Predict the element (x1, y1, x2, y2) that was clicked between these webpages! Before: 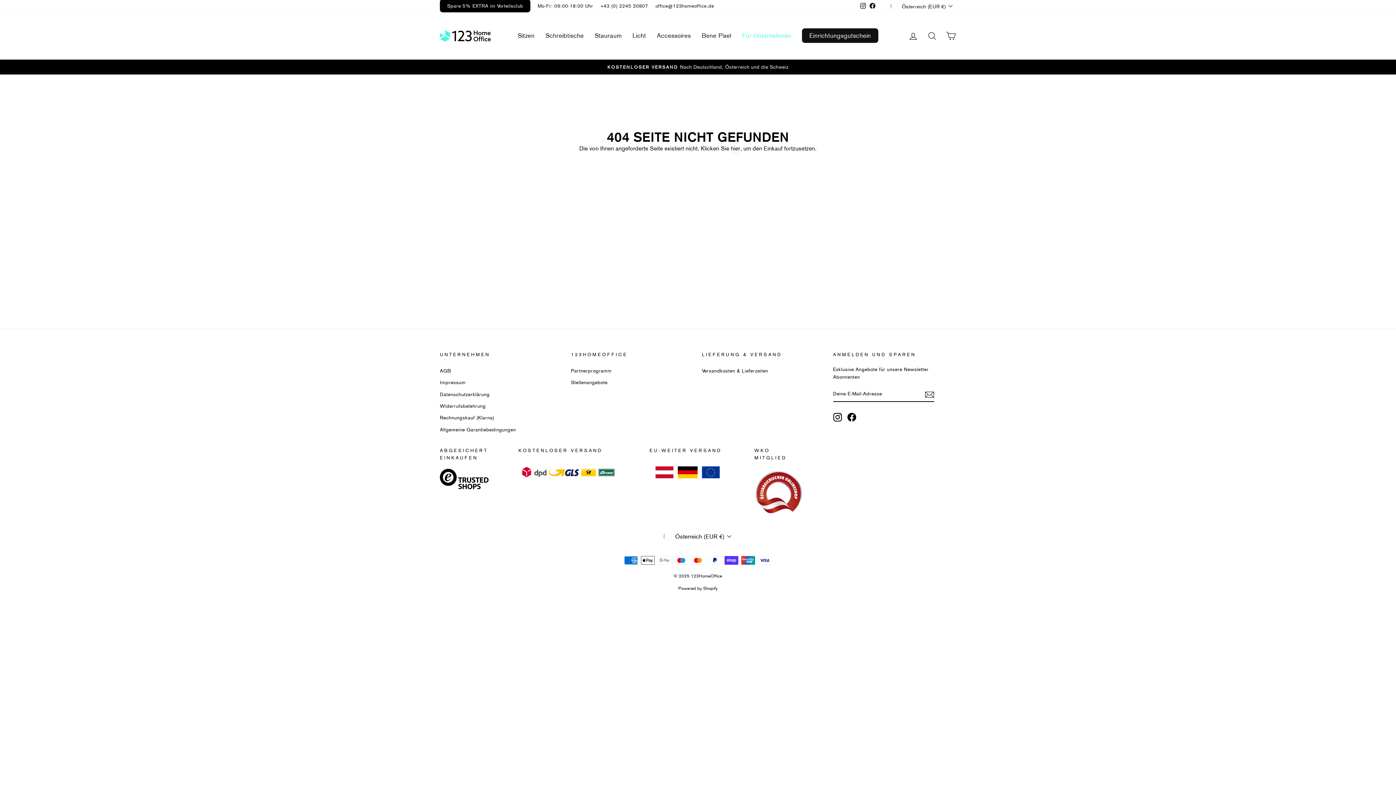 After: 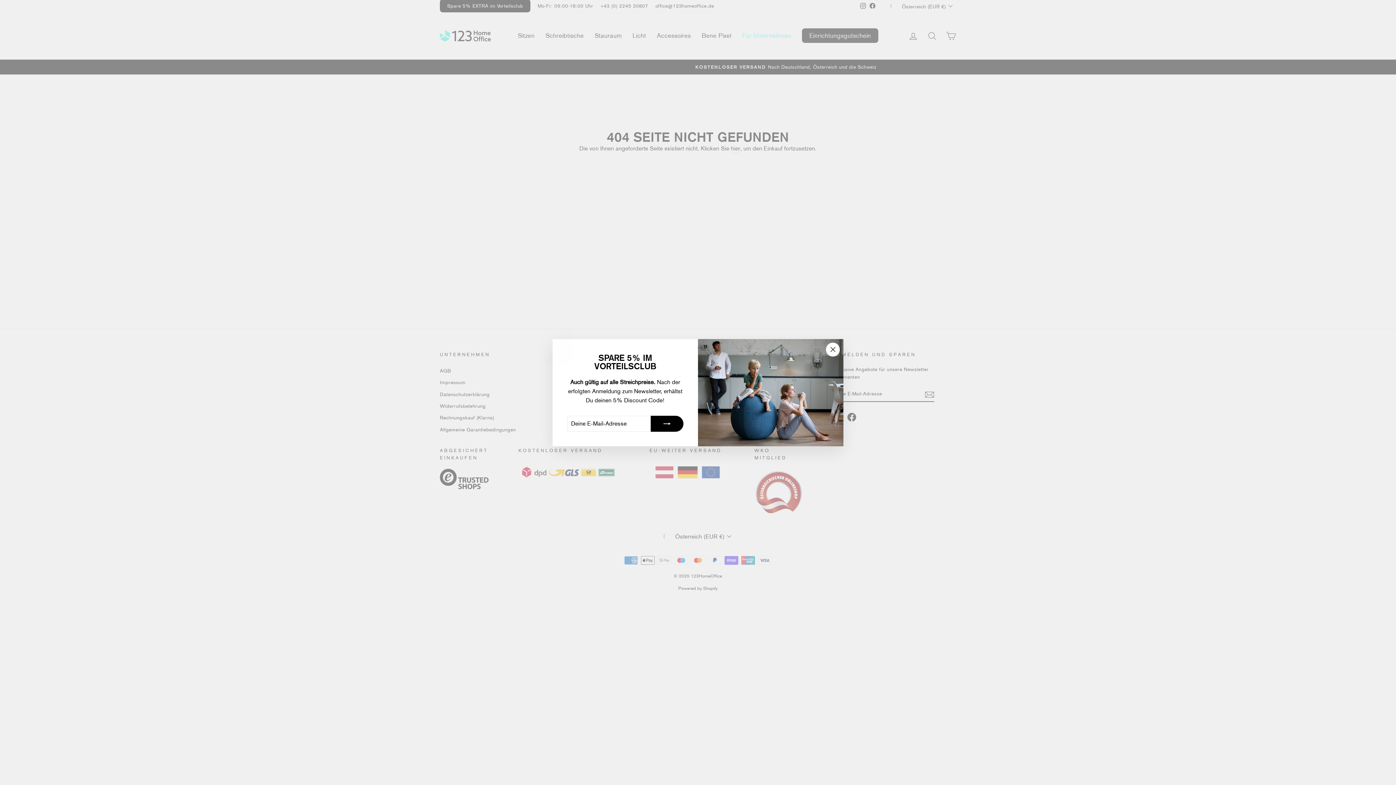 Action: bbox: (868, 0, 877, 11) label: Facebook